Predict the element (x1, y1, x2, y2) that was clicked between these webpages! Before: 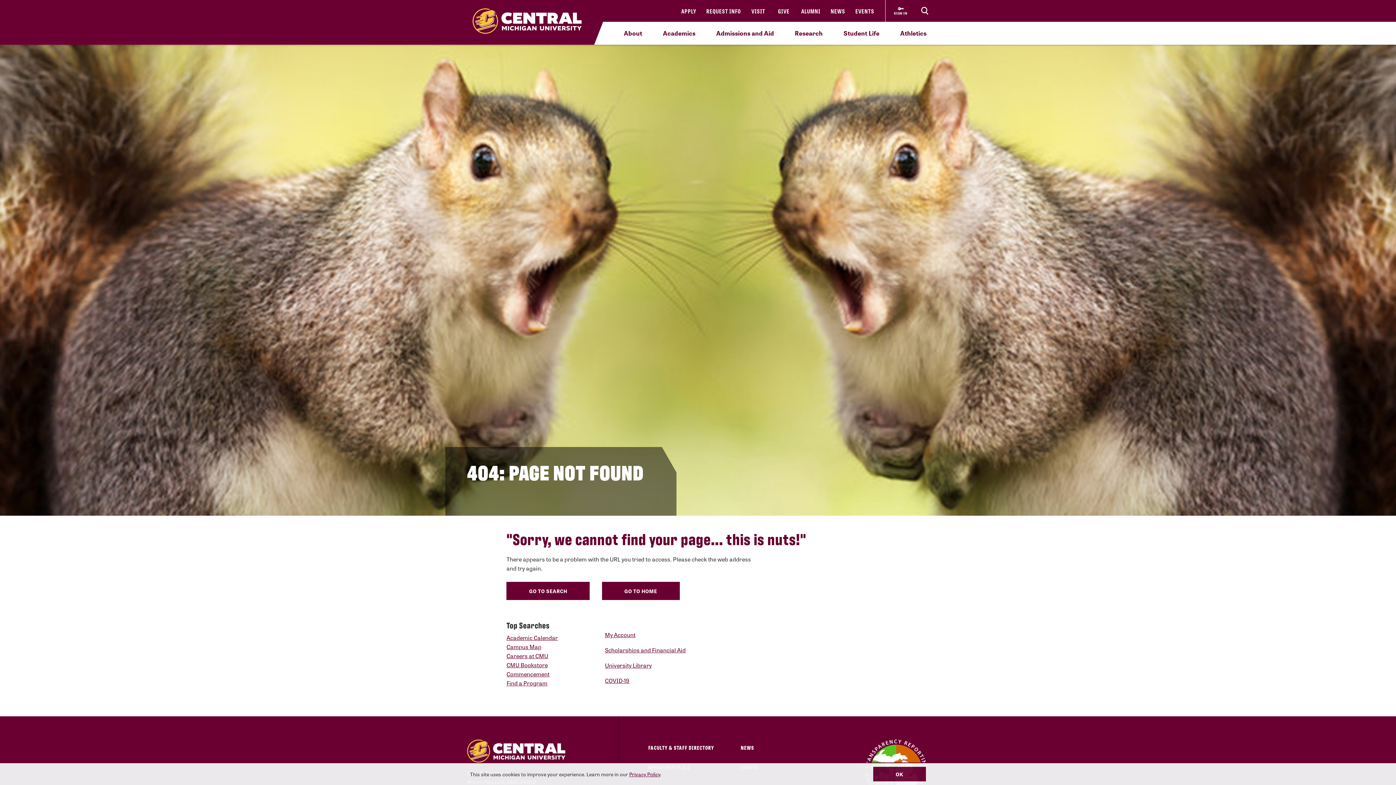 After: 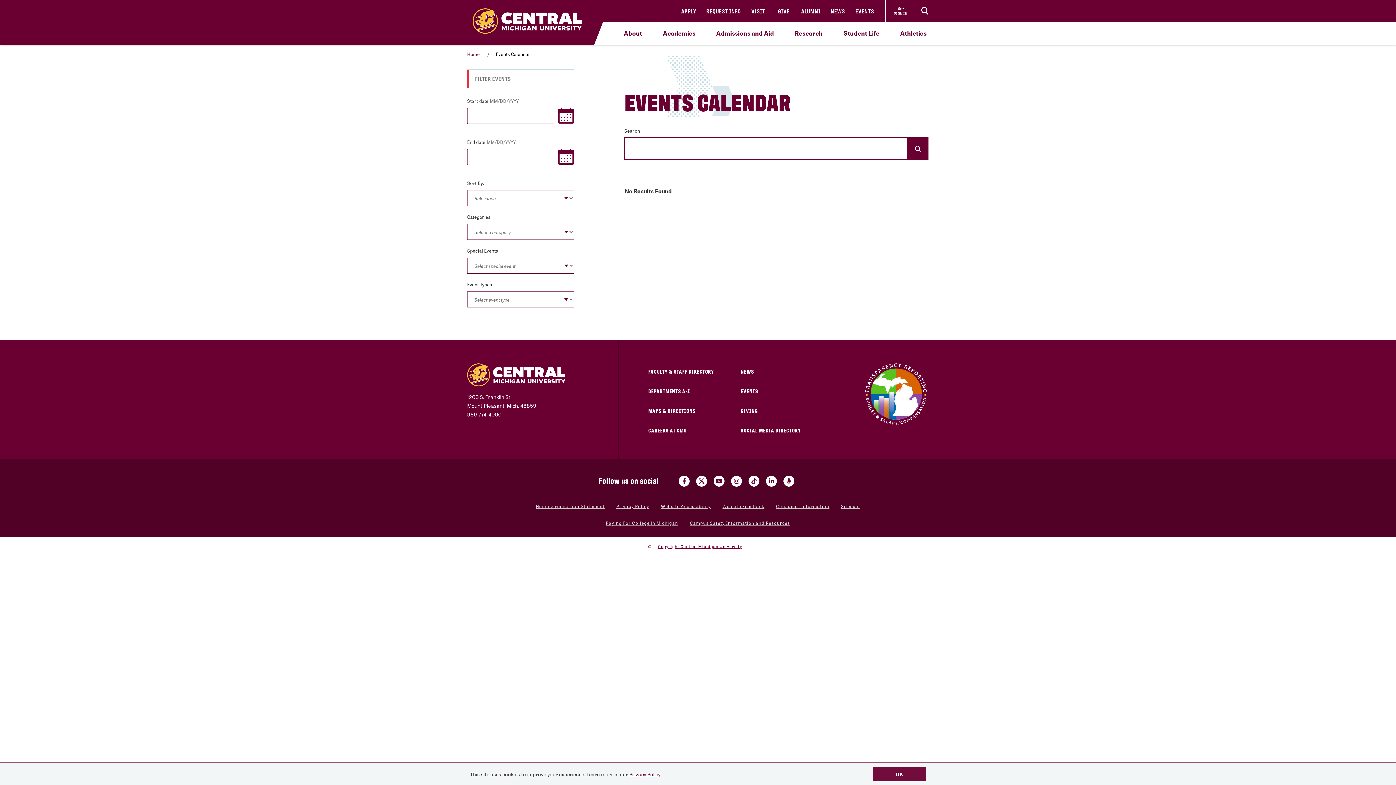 Action: bbox: (855, 0, 874, 21) label: EVENTS